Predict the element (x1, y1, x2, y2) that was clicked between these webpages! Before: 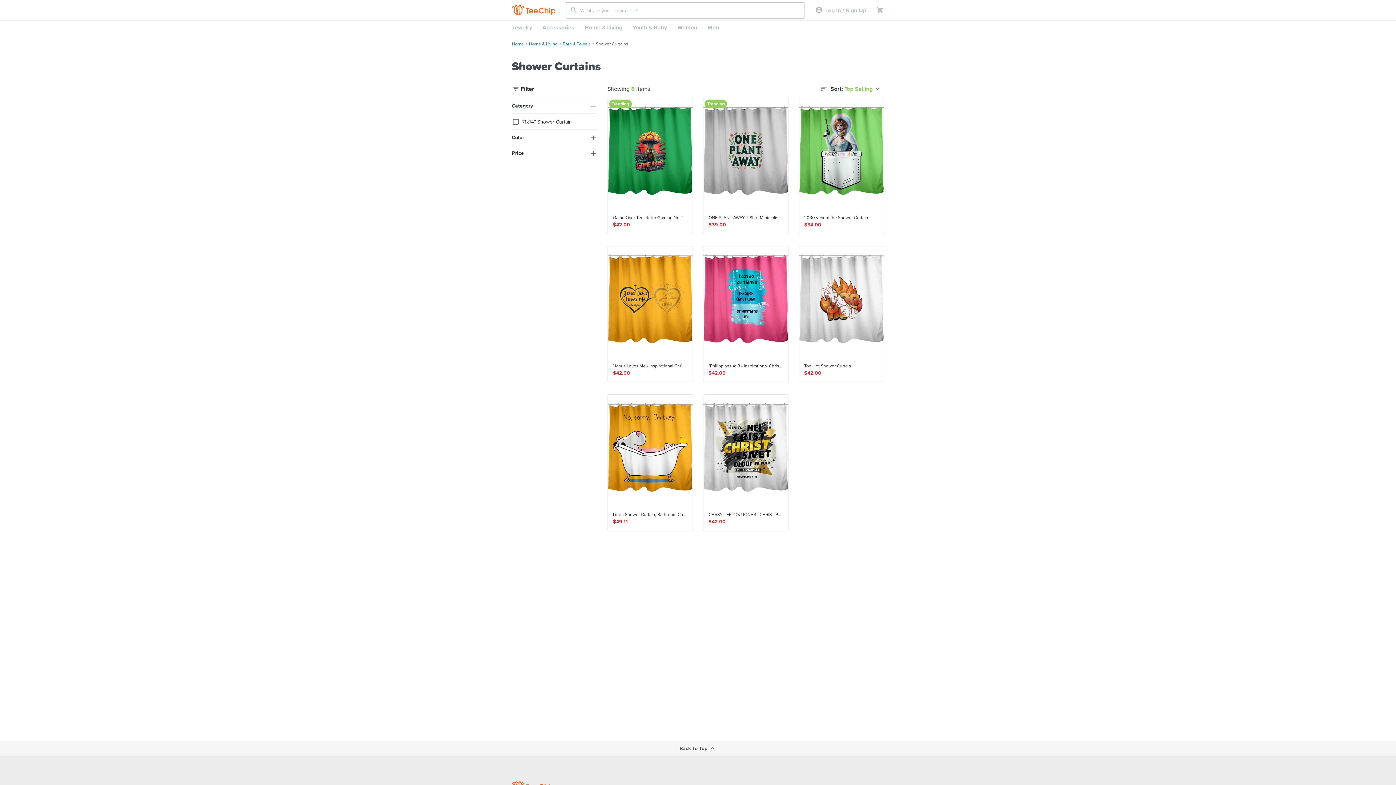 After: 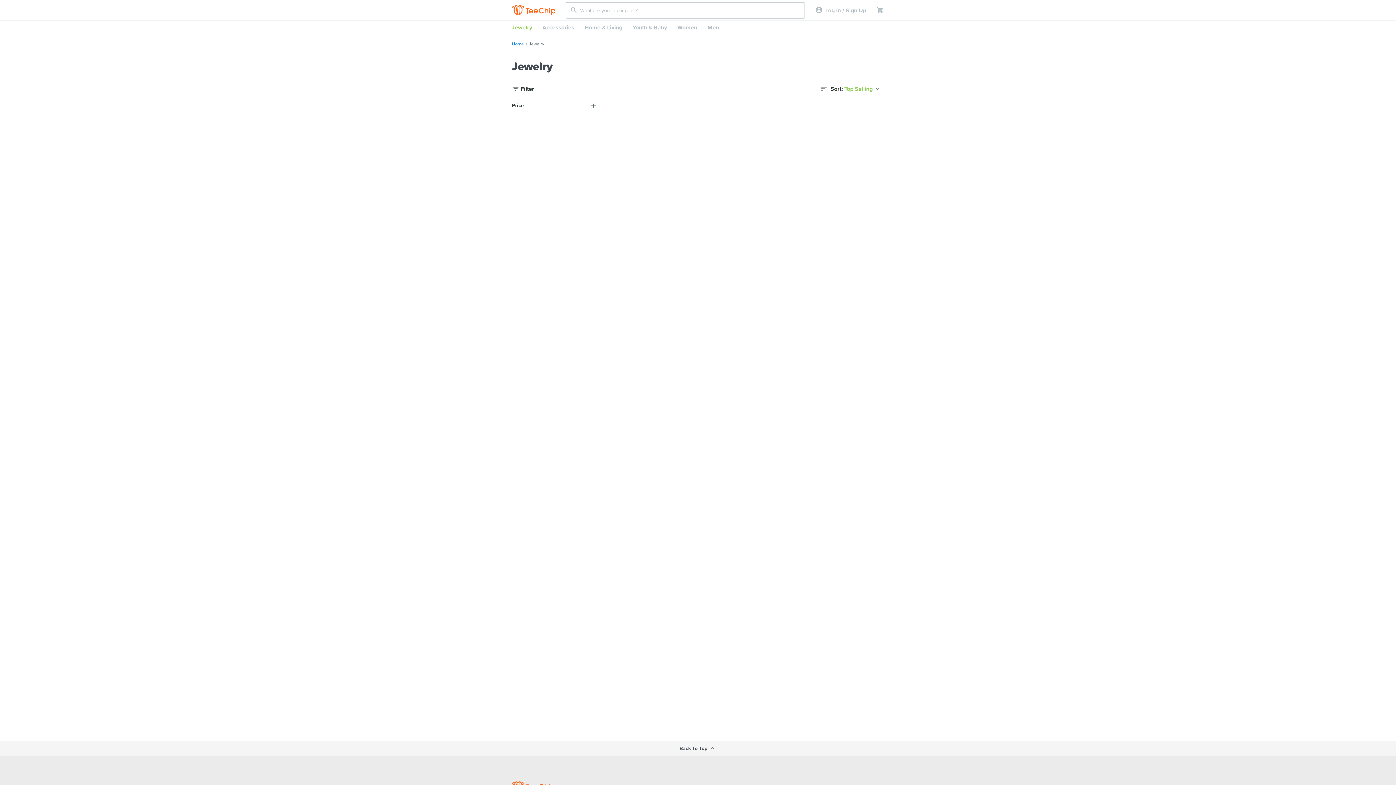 Action: label: Jewelry bbox: (506, 20, 537, 33)